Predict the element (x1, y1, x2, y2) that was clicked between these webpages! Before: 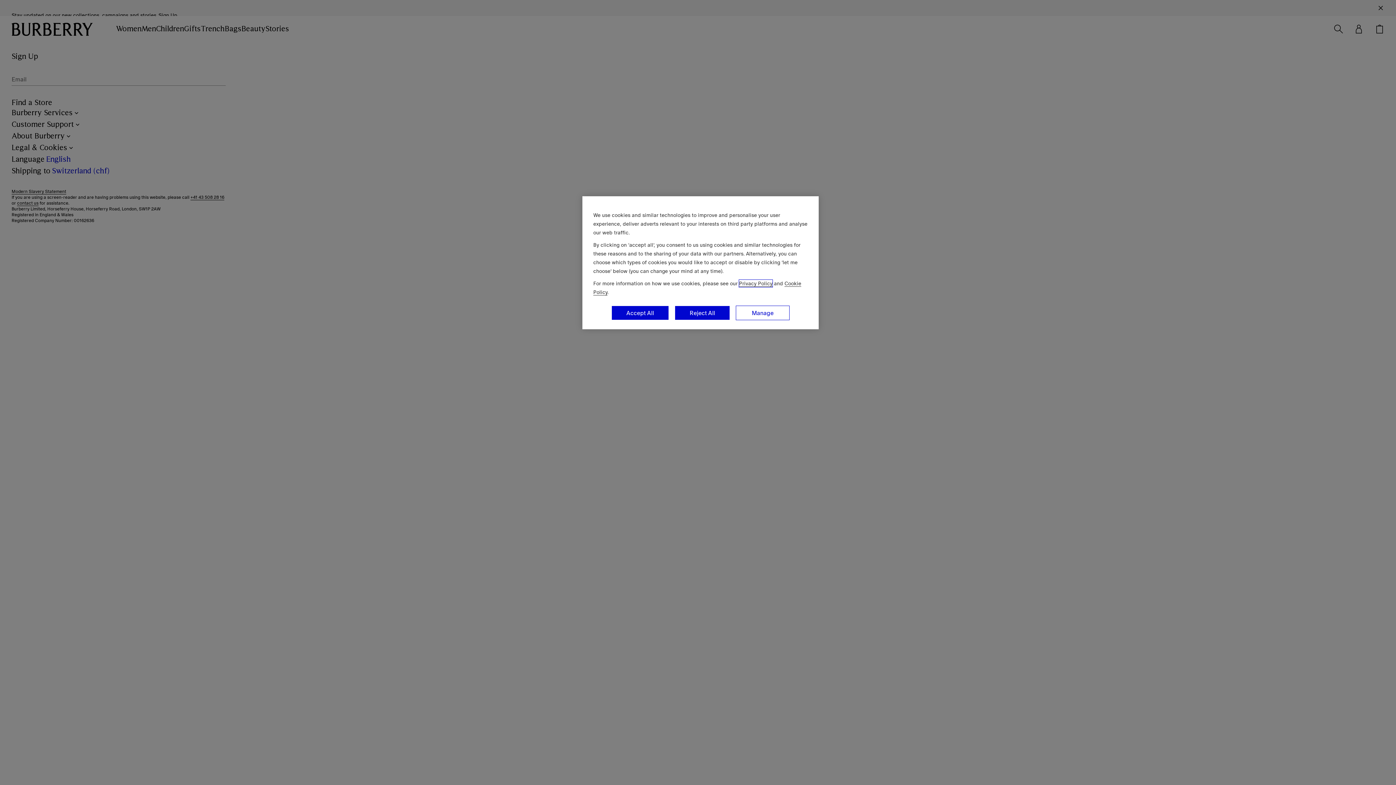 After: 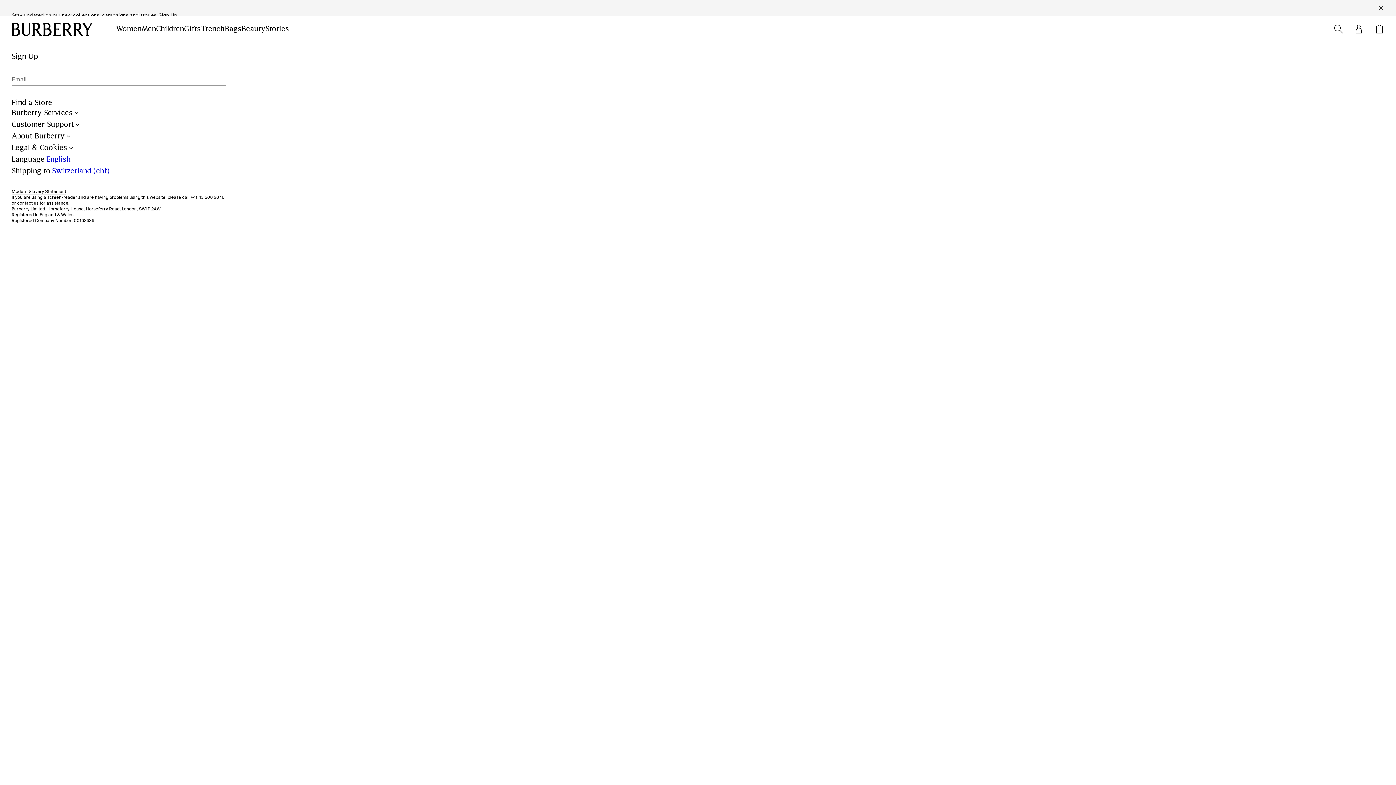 Action: bbox: (611, 305, 669, 320) label: Accept All